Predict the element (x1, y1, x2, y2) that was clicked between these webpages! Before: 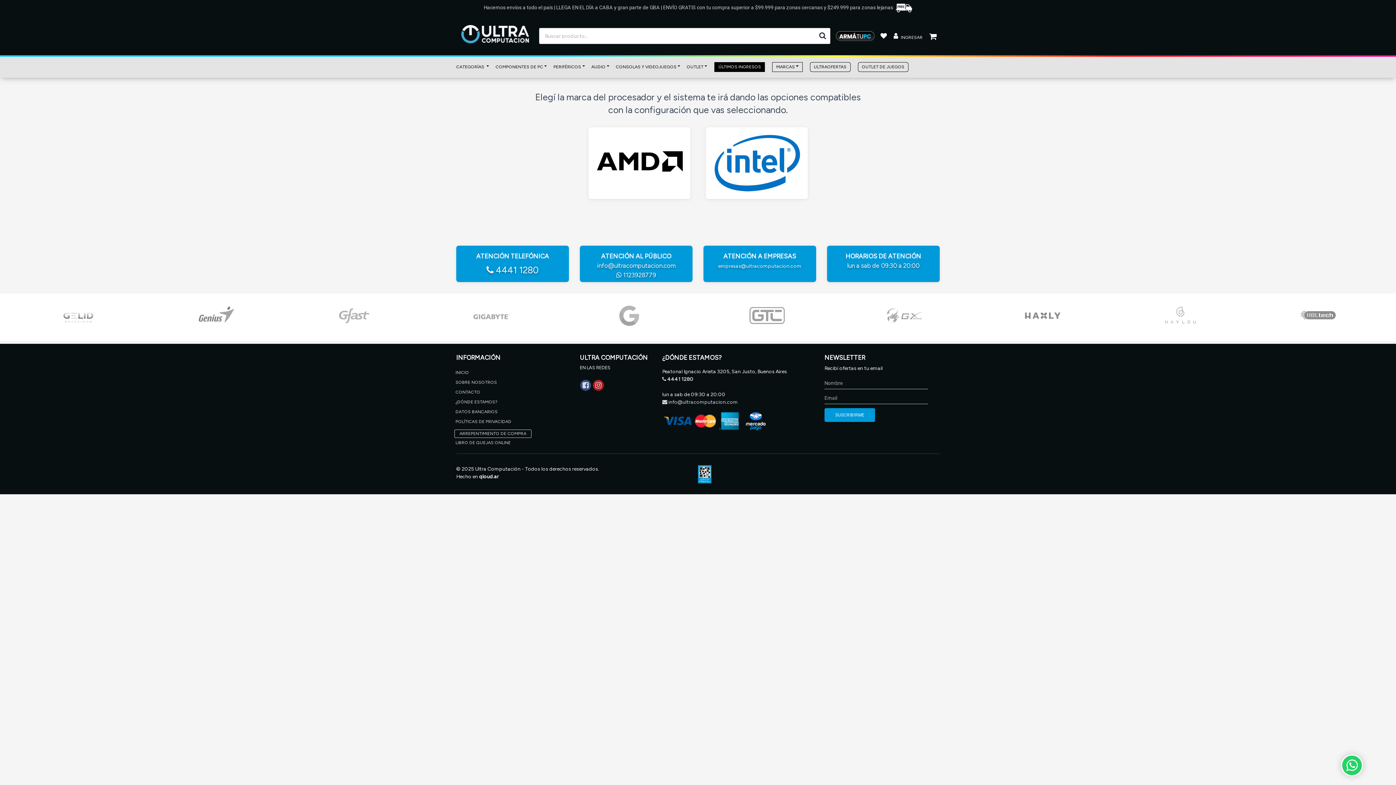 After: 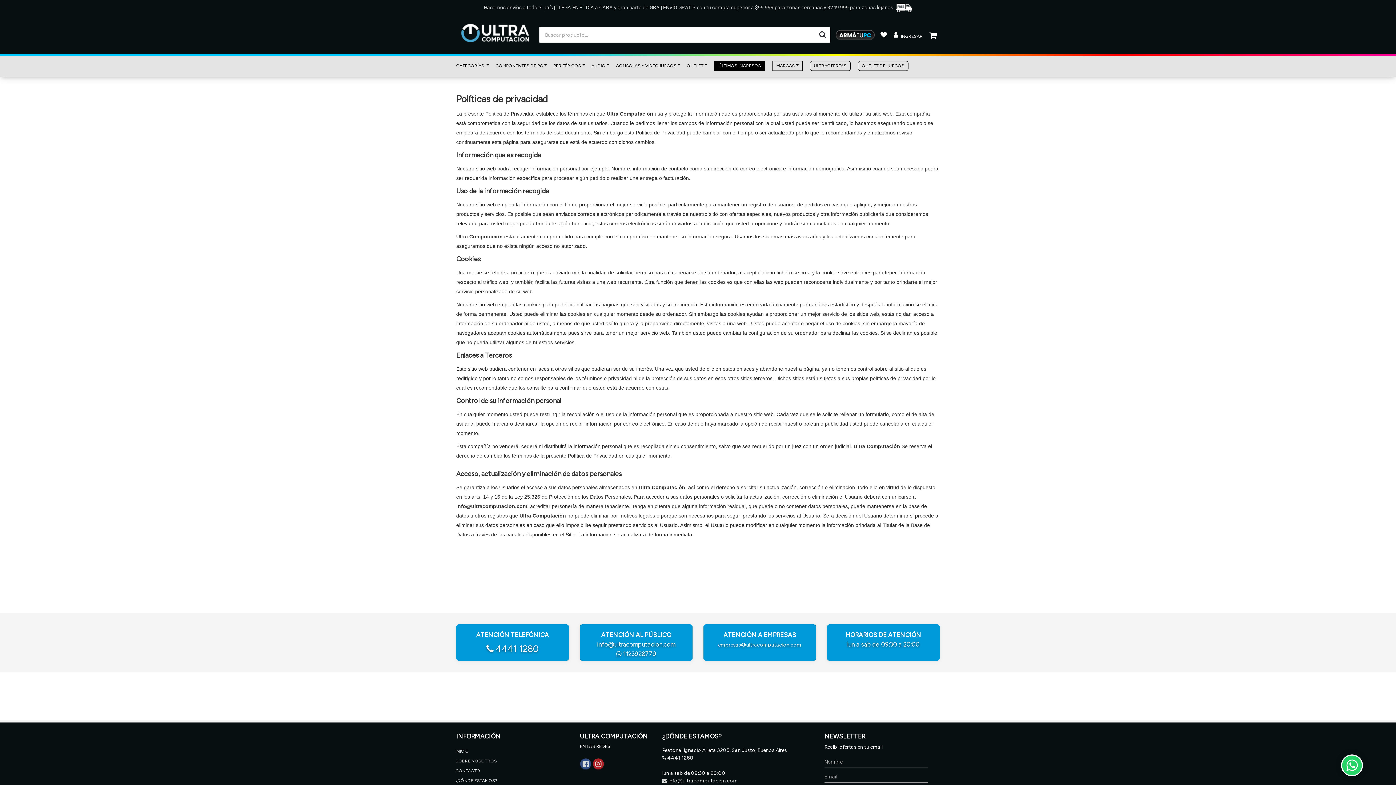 Action: label: POLÍTICAS DE PRIVACIDAD bbox: (454, 417, 570, 426)